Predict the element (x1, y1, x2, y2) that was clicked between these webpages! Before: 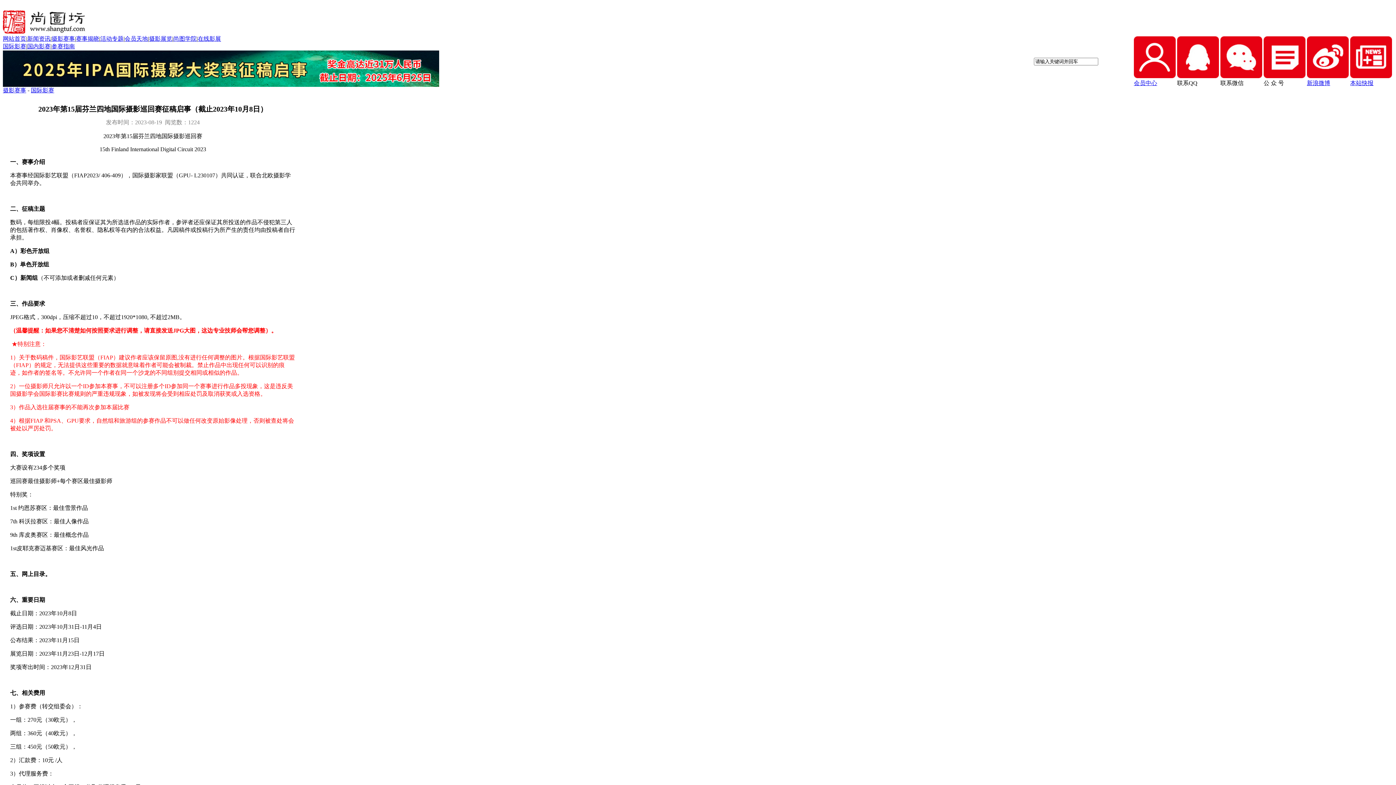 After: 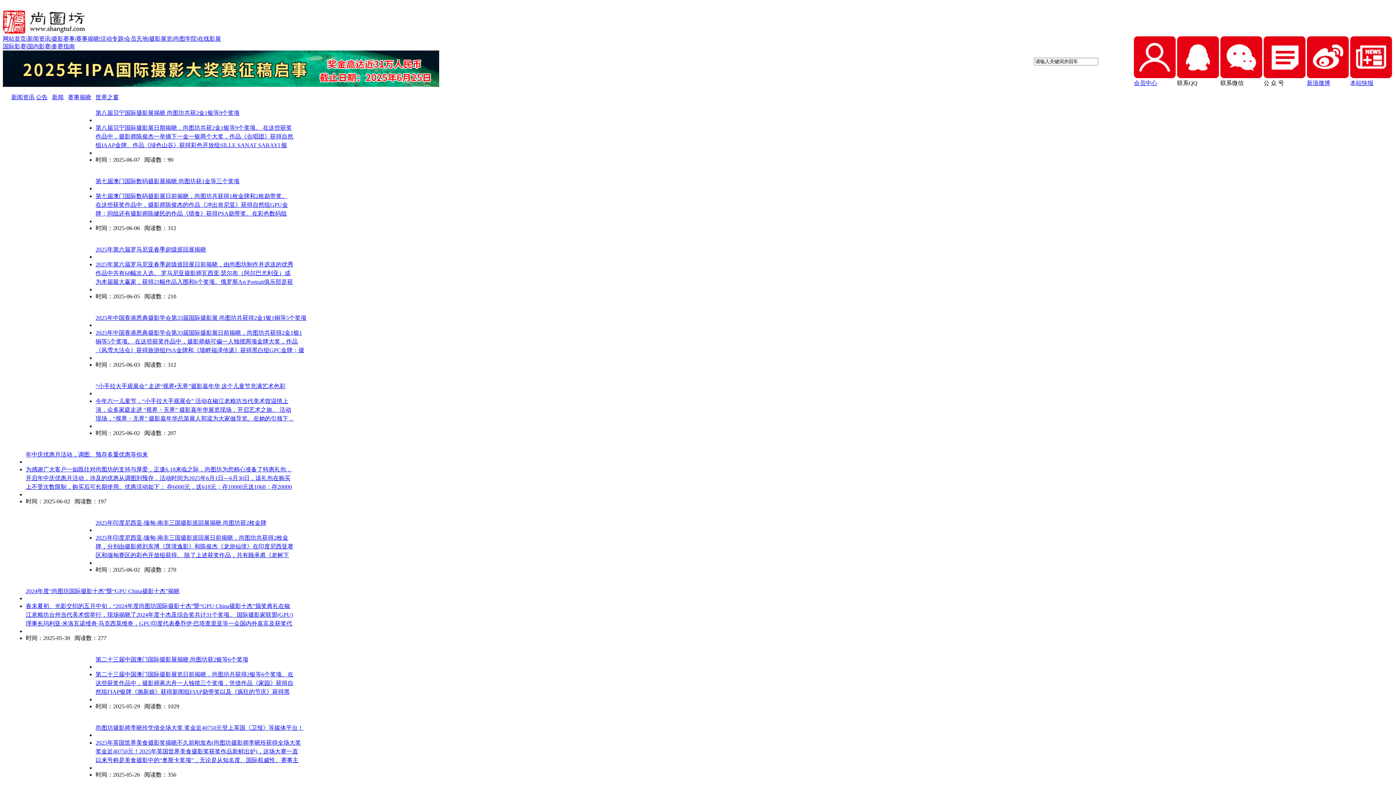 Action: bbox: (27, 35, 50, 41) label: 新闻资讯